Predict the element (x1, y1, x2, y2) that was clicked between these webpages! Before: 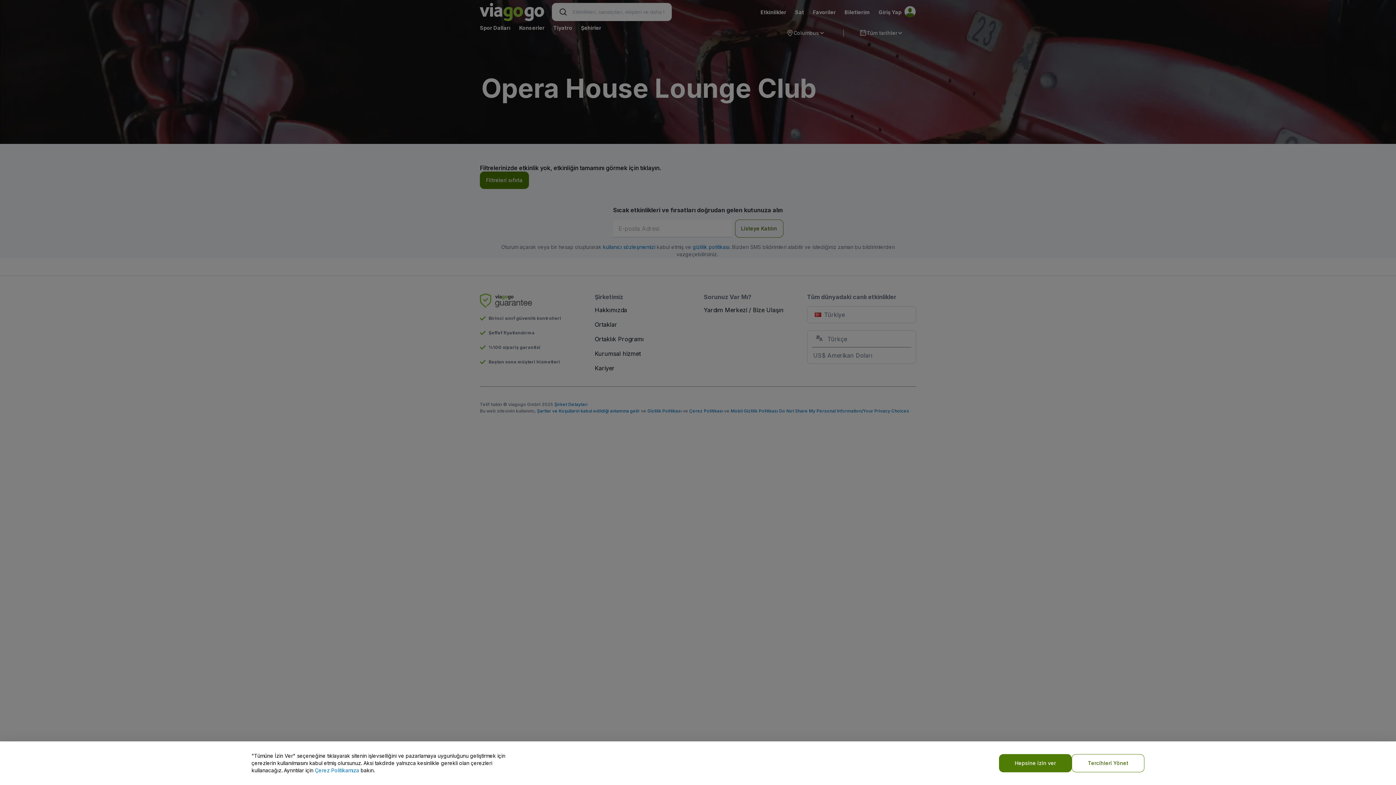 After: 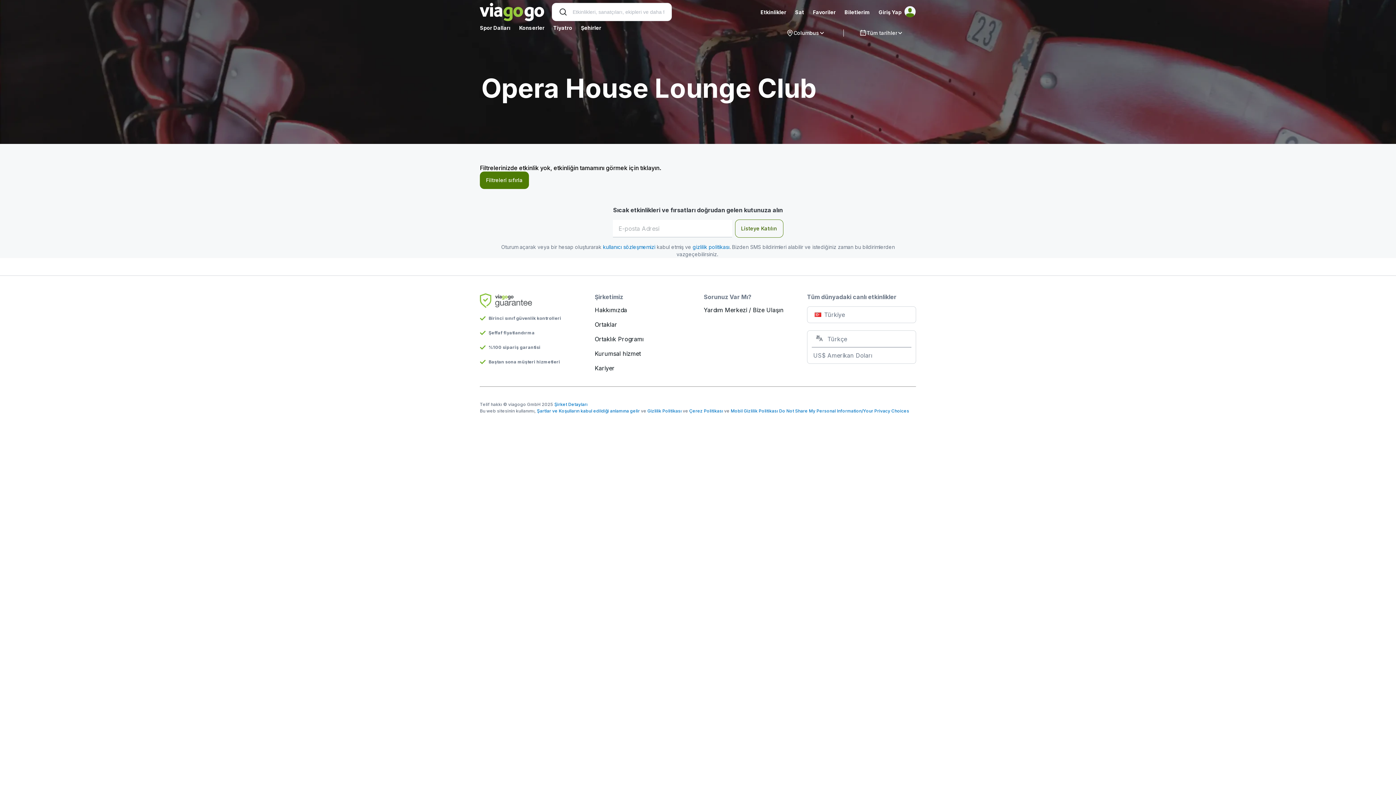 Action: label: Hepsine izin ver bbox: (999, 754, 1072, 772)